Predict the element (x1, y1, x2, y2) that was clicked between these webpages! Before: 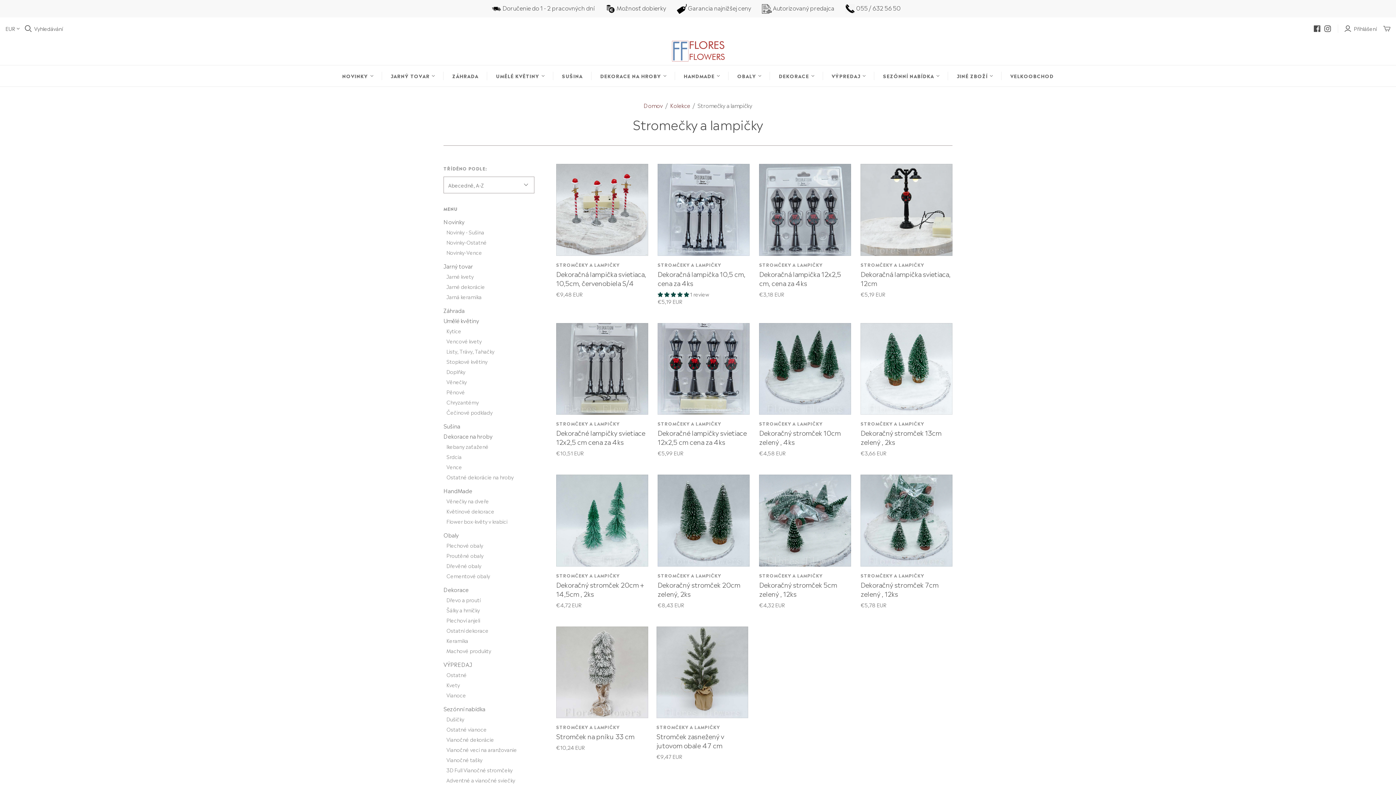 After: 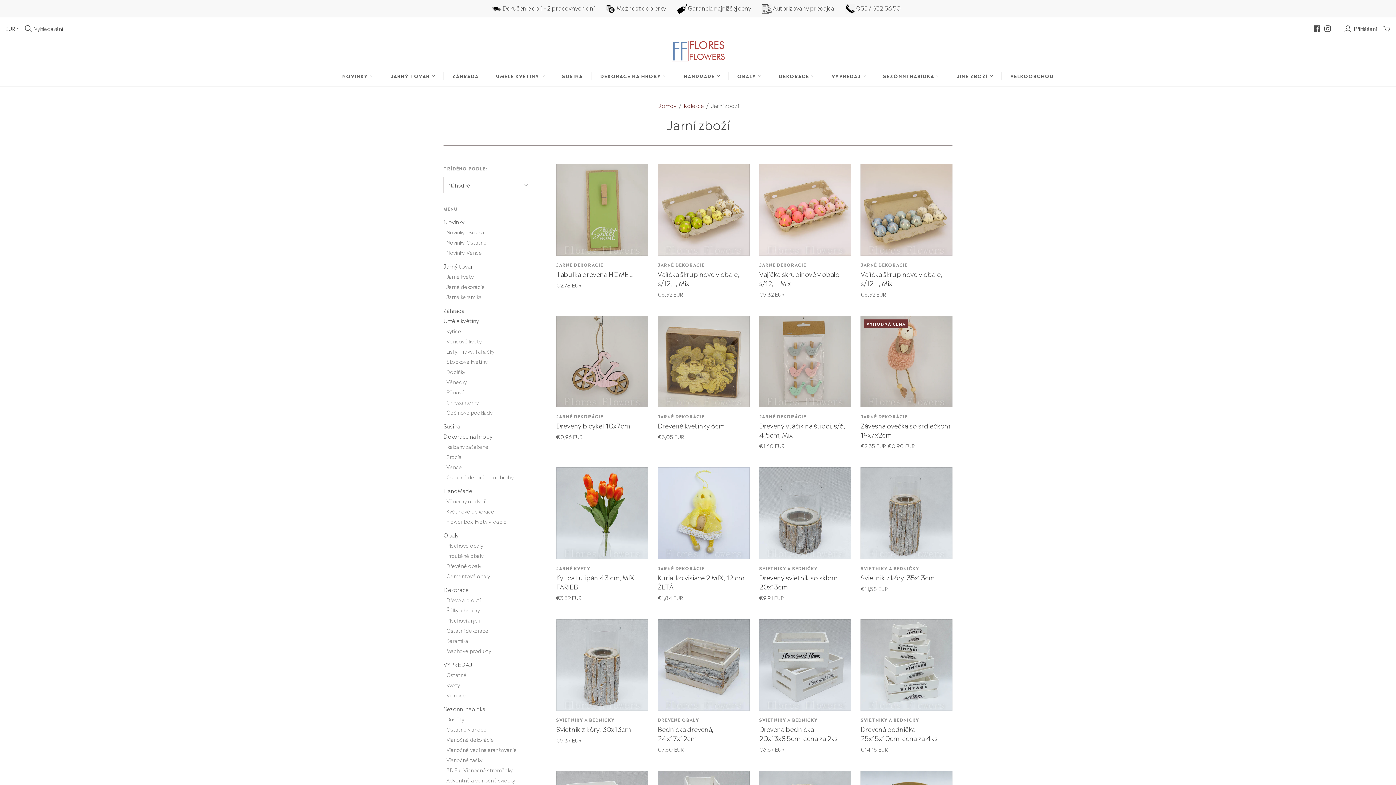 Action: bbox: (382, 65, 443, 86) label: JARNÝ TOVAR